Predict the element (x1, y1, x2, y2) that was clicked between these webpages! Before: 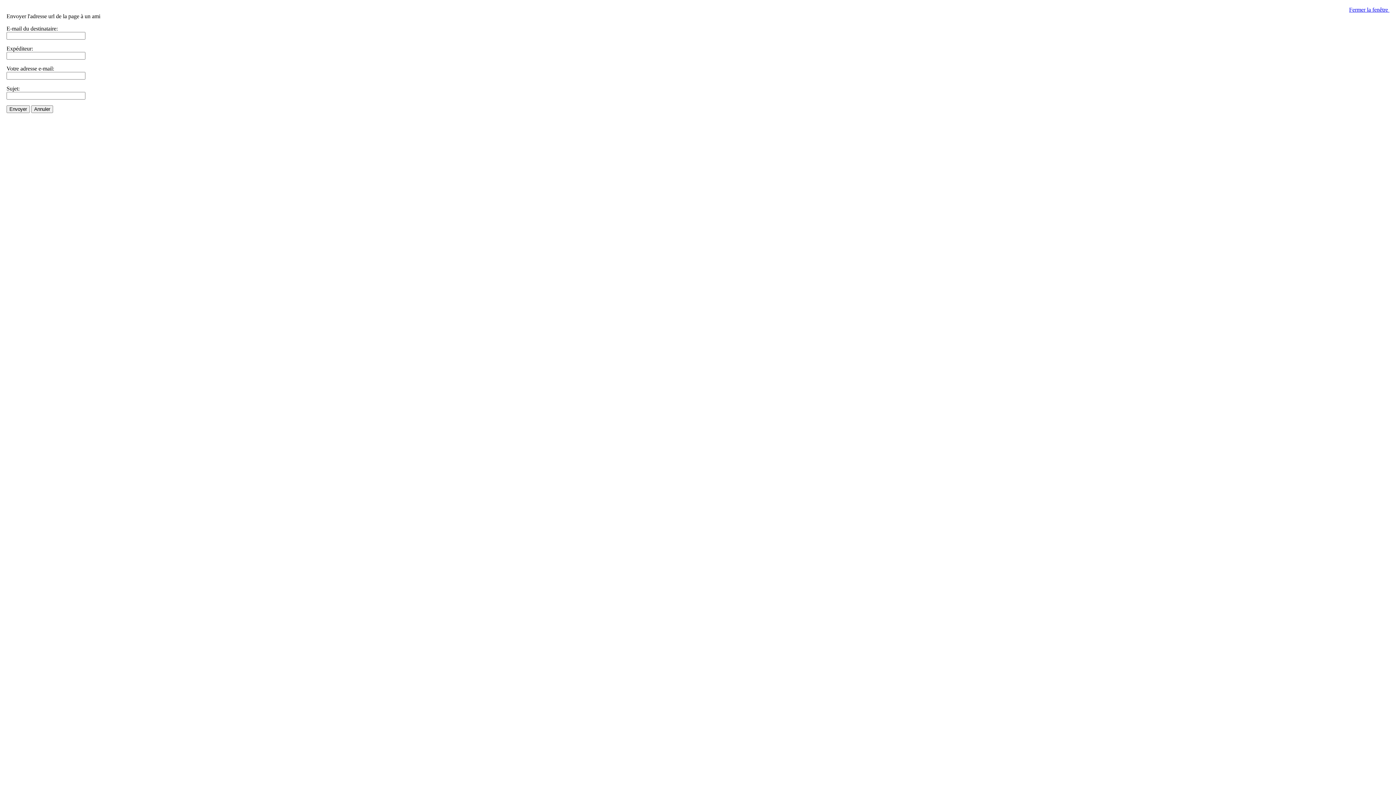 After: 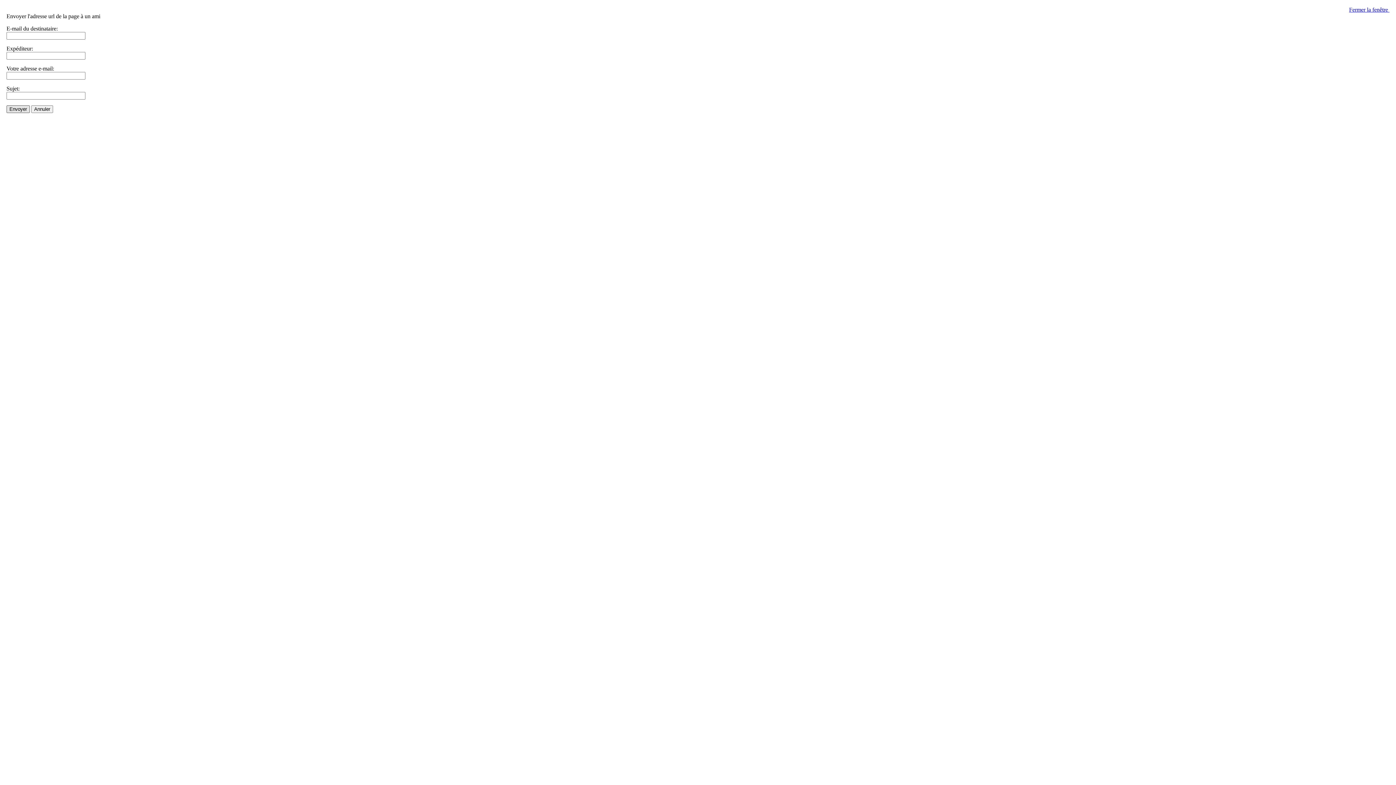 Action: label: Envoyer bbox: (6, 105, 29, 113)